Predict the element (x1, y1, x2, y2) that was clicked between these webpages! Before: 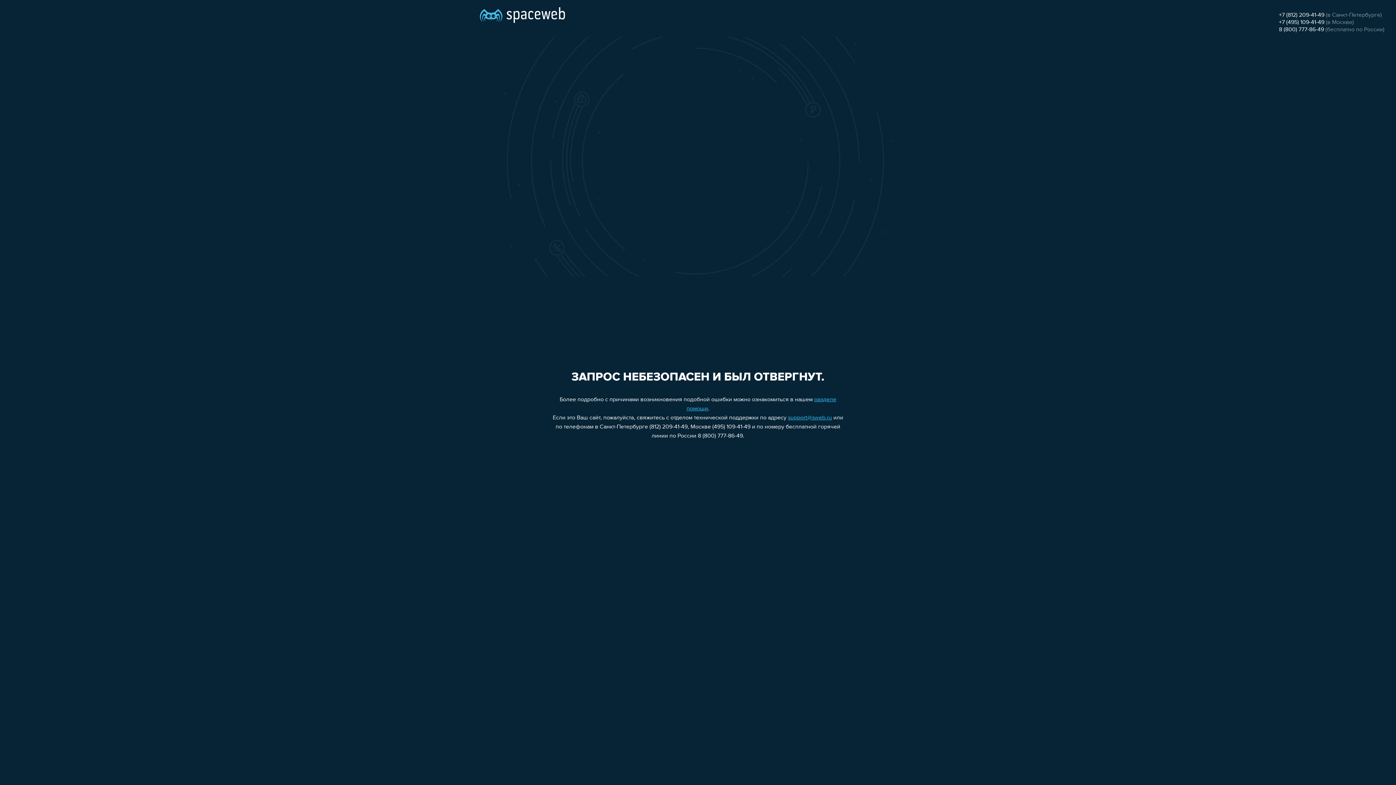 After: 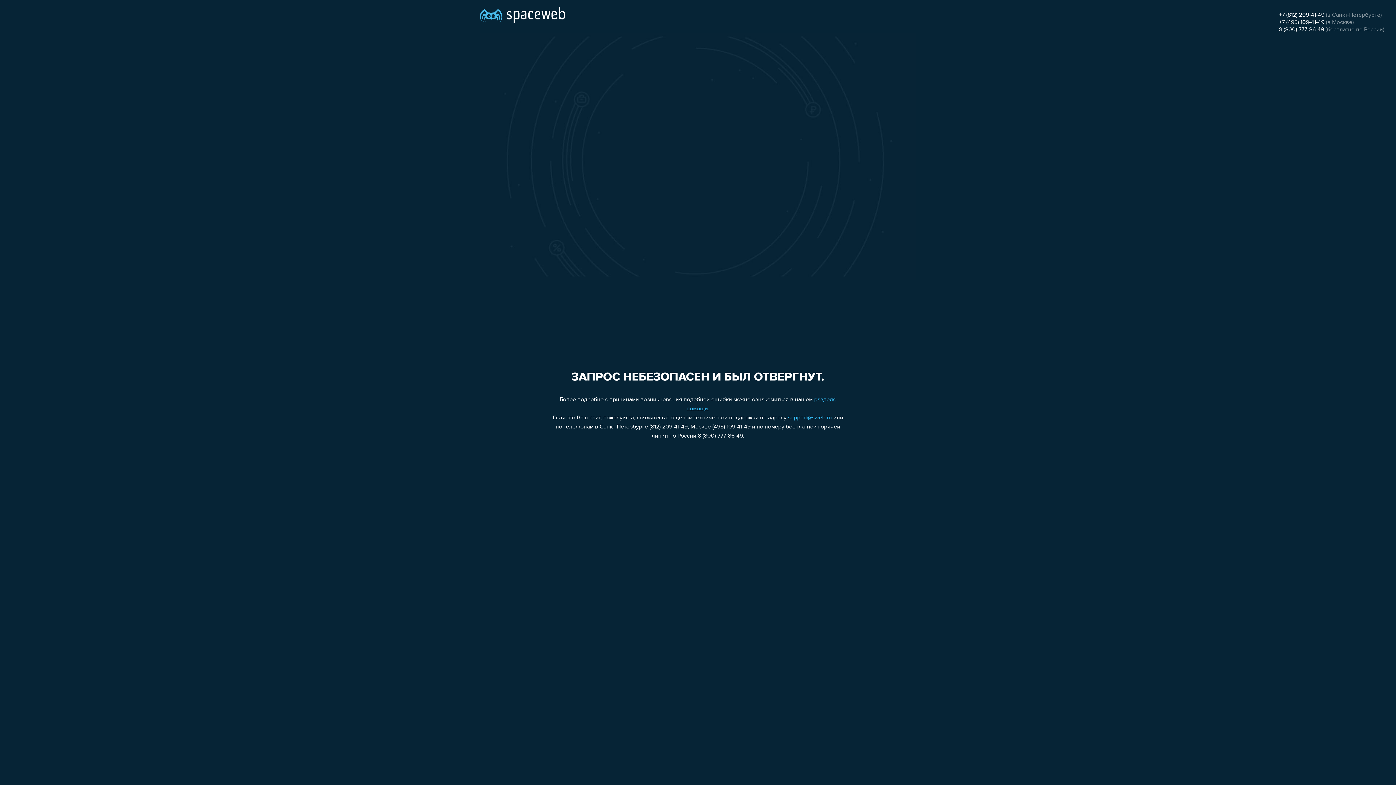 Action: label: support@sweb.ru bbox: (788, 415, 832, 421)